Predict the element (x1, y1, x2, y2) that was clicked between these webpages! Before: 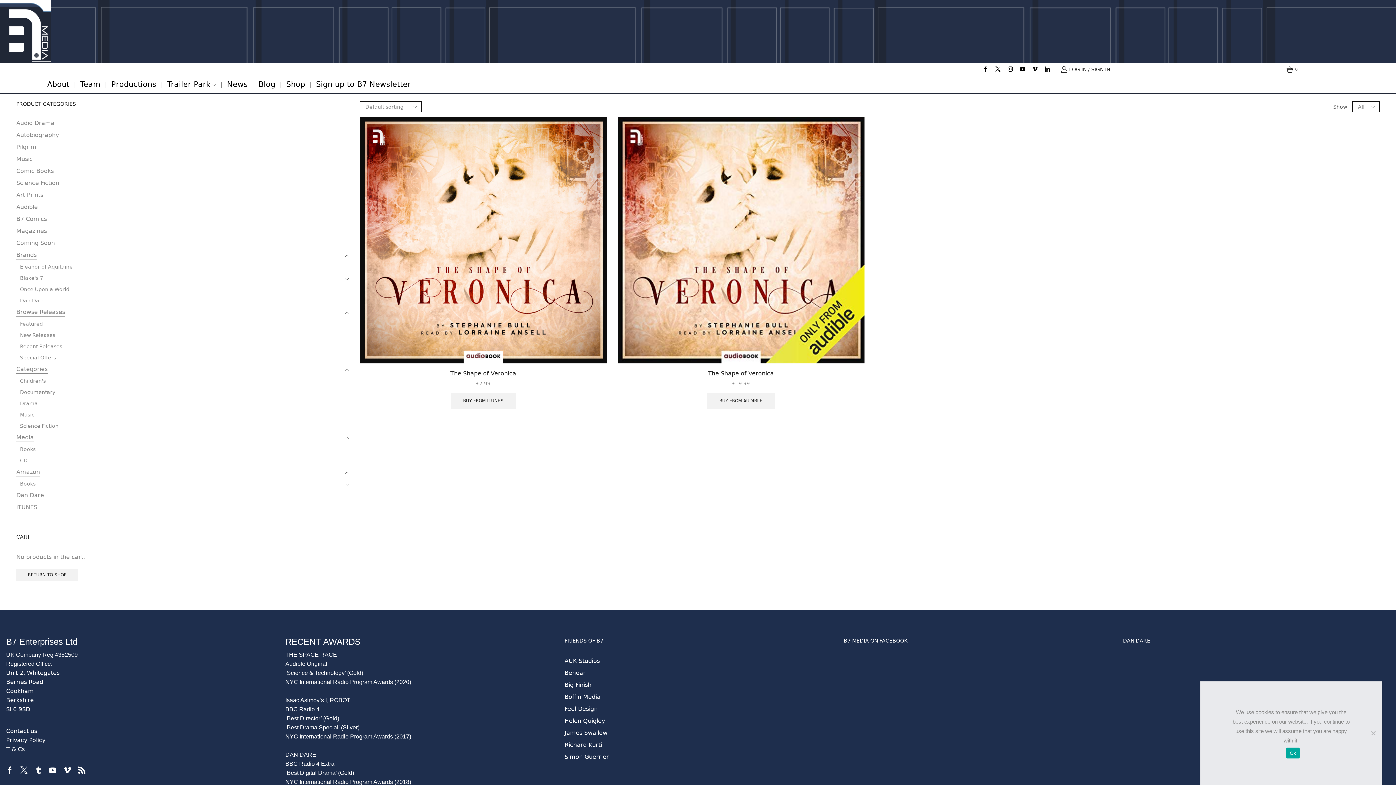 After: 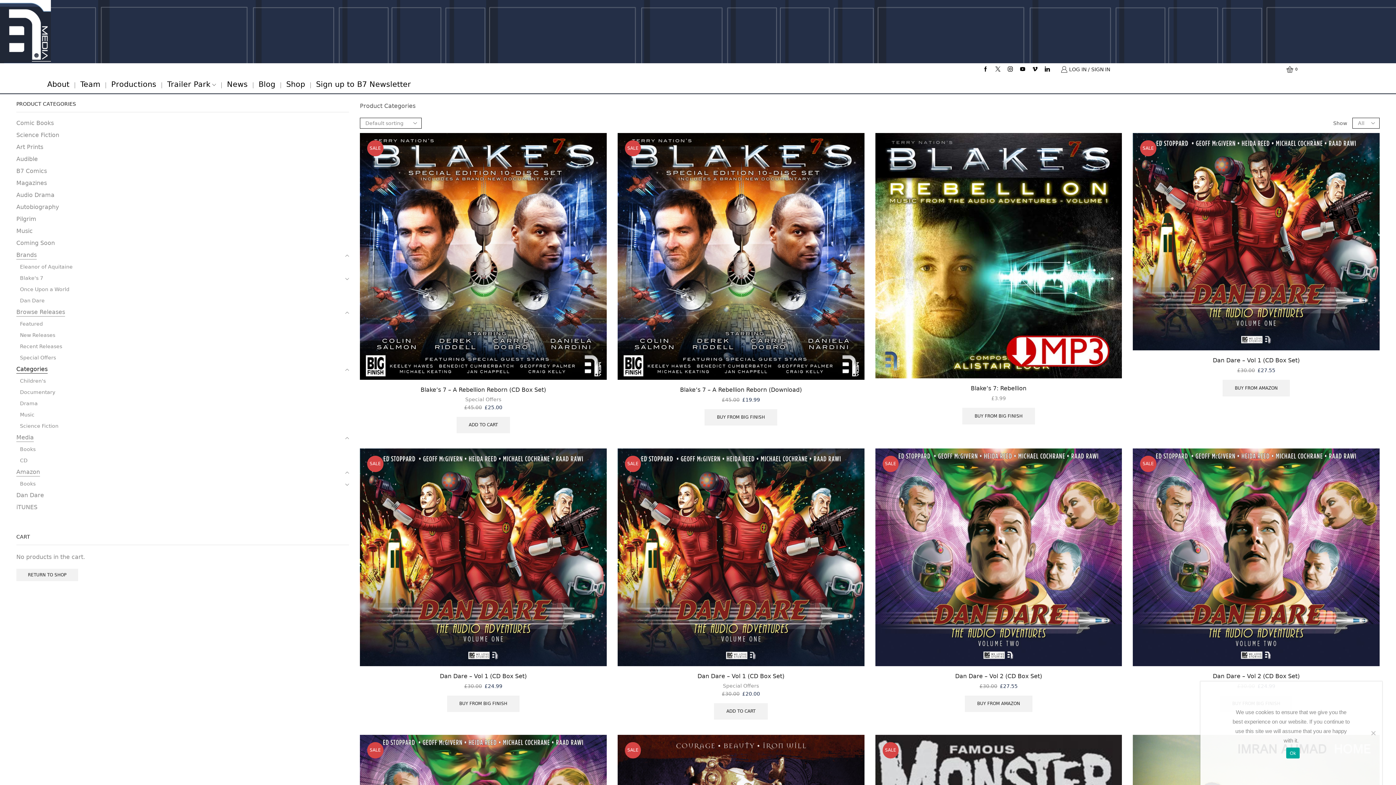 Action: label: Categories bbox: (16, 363, 47, 375)